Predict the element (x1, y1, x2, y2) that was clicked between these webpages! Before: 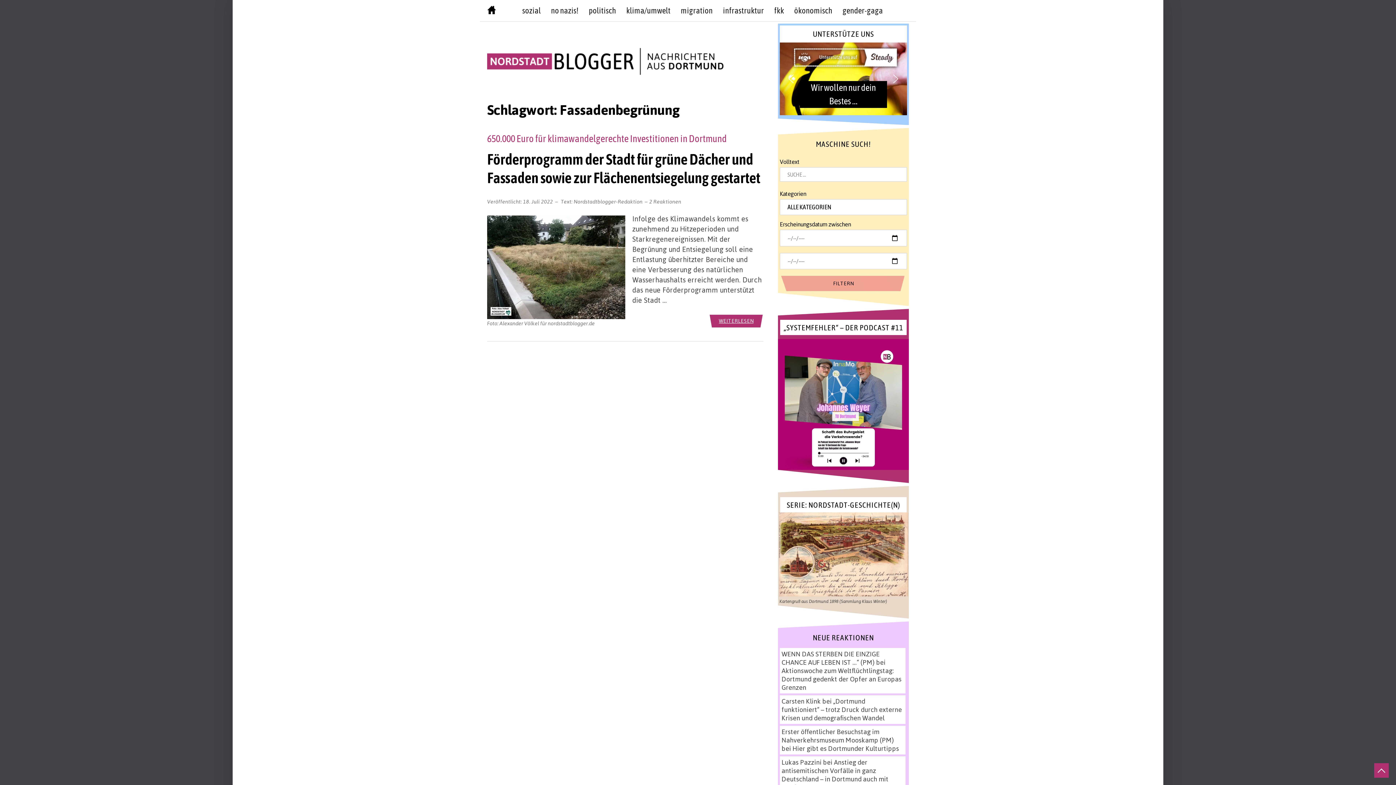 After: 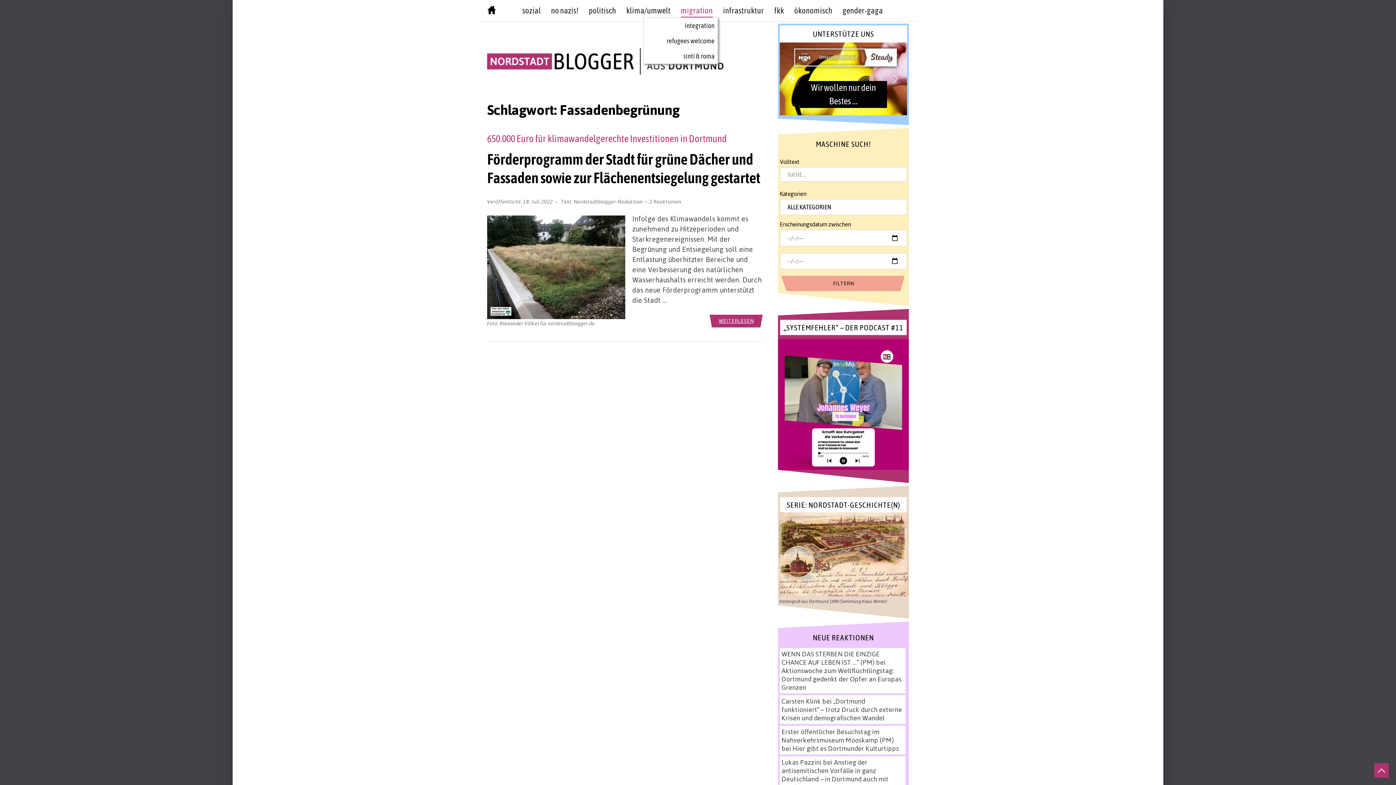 Action: label: migration bbox: (680, 4, 712, 17)